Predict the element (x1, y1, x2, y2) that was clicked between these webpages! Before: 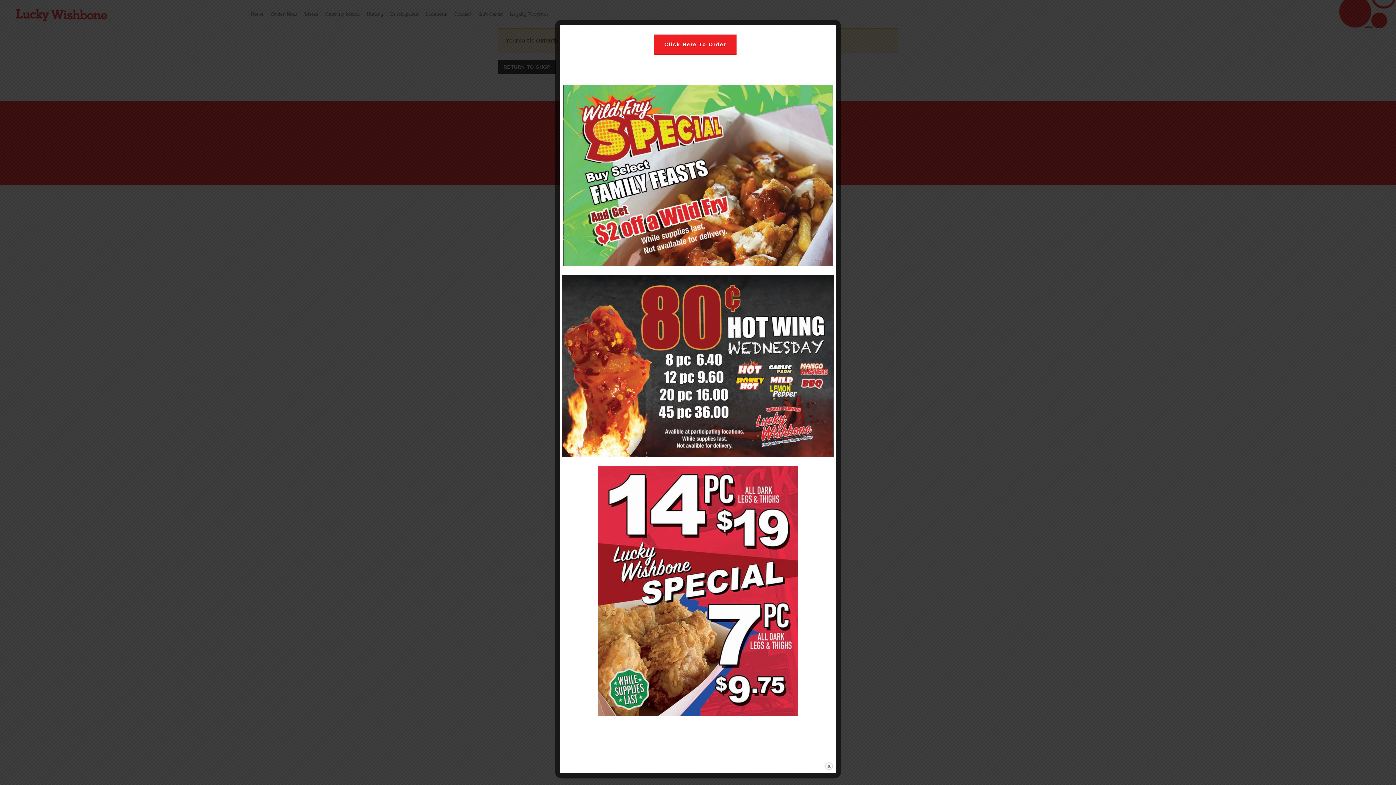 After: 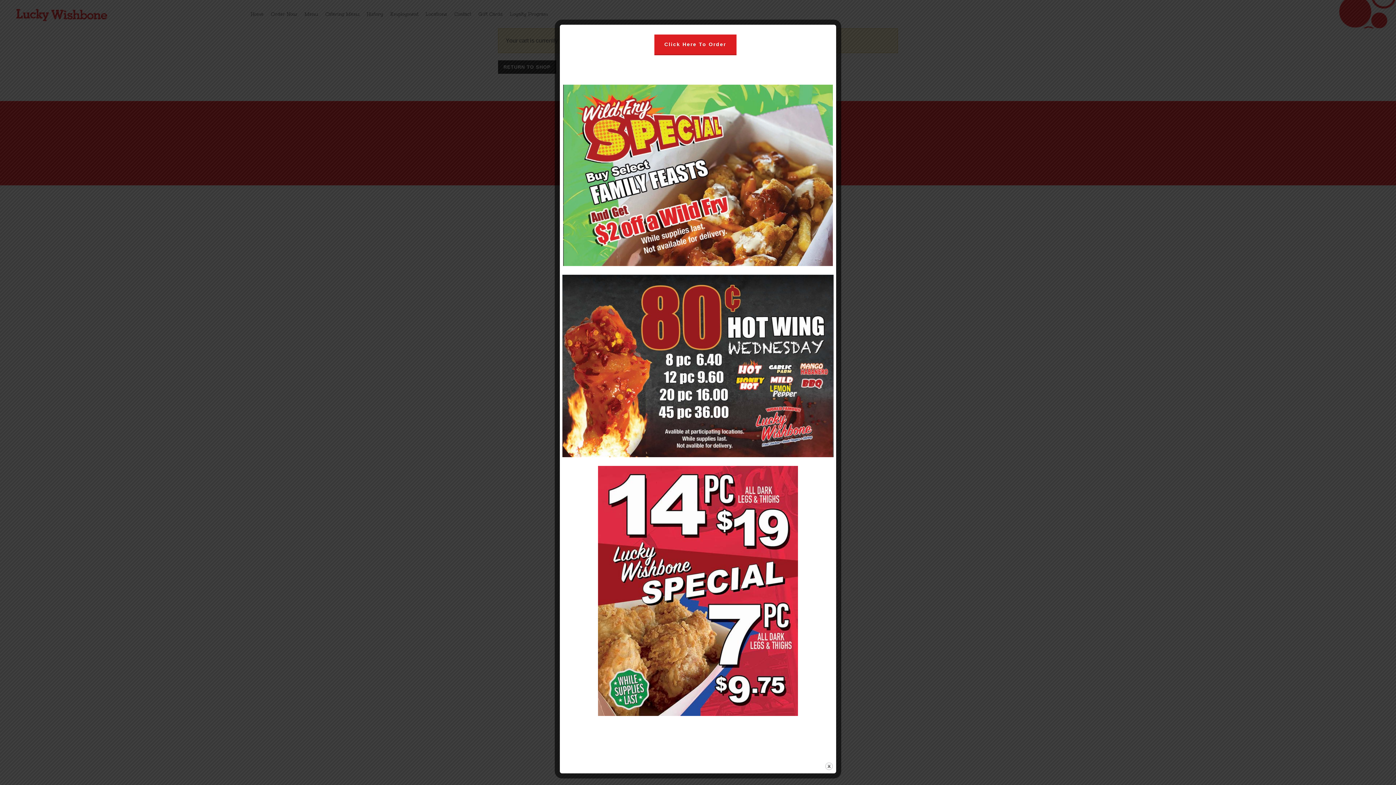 Action: label: Click Here To Order bbox: (654, 34, 736, 54)